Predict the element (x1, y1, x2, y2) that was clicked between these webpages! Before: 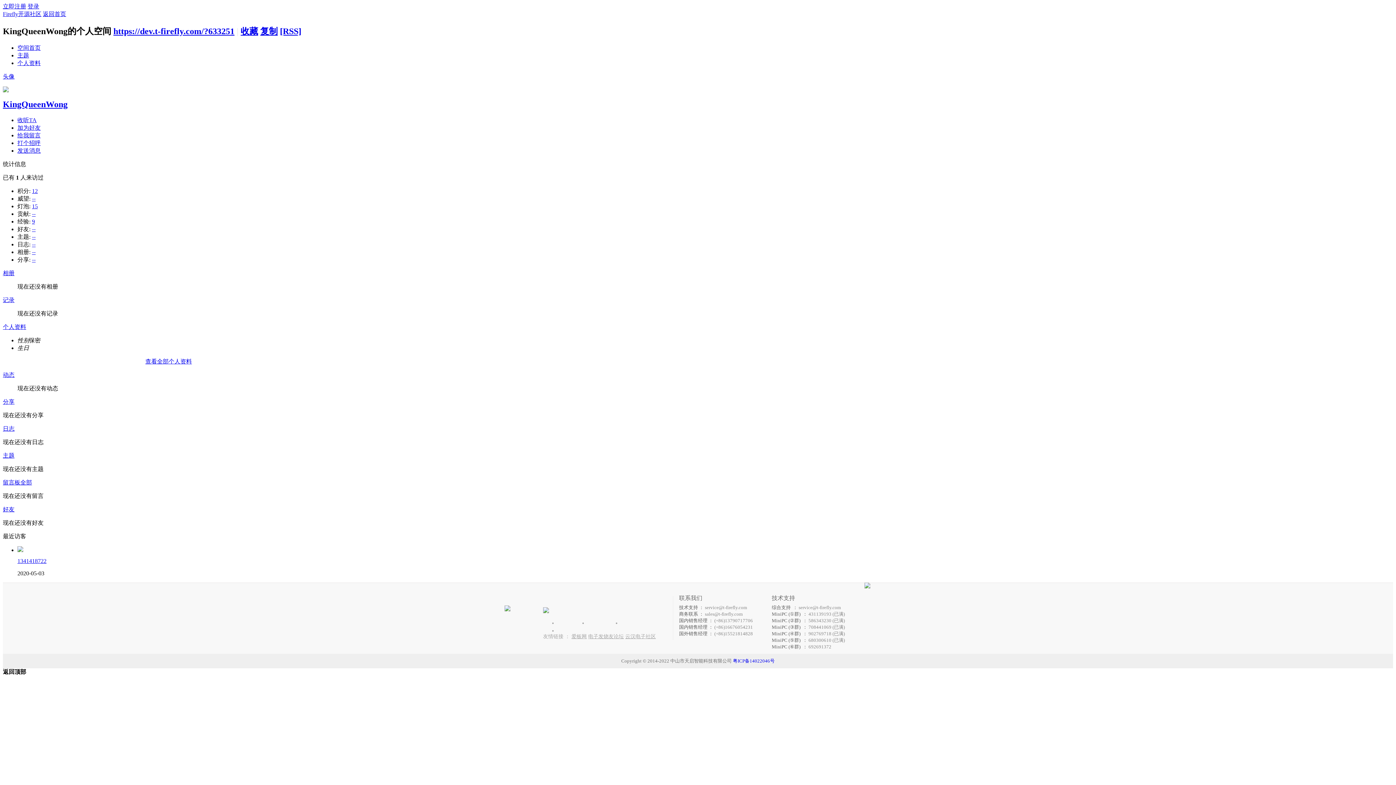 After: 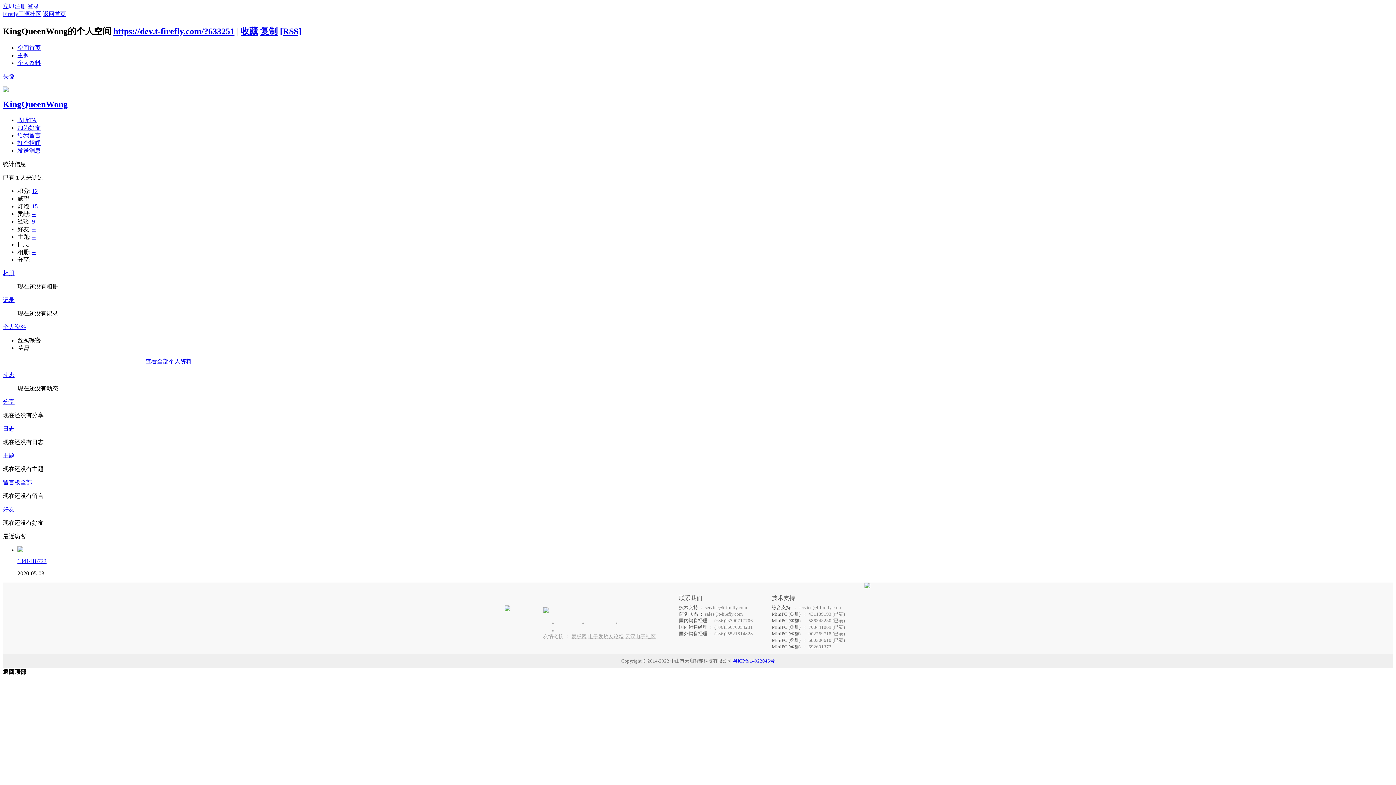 Action: label: https://dev.t-firefly.com/?633251 bbox: (113, 26, 234, 35)